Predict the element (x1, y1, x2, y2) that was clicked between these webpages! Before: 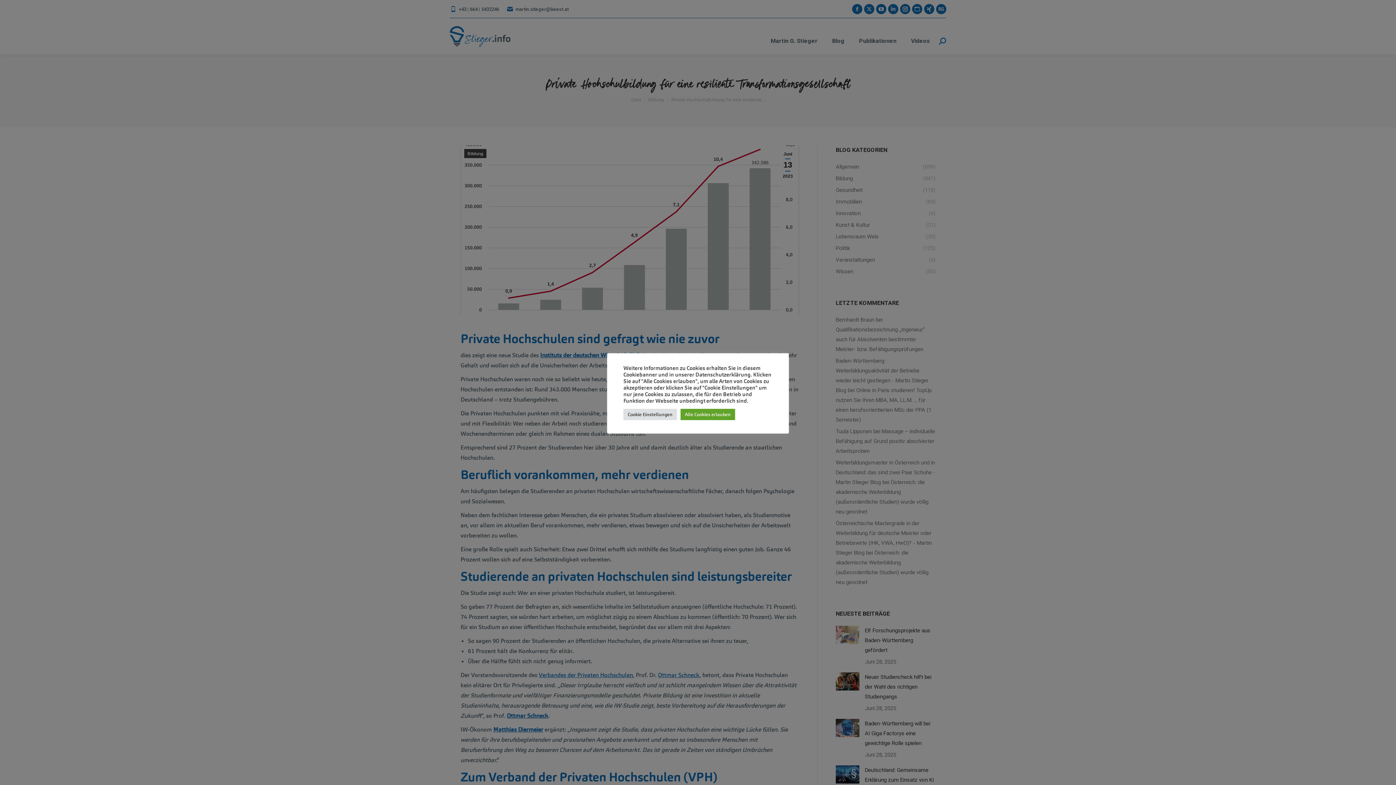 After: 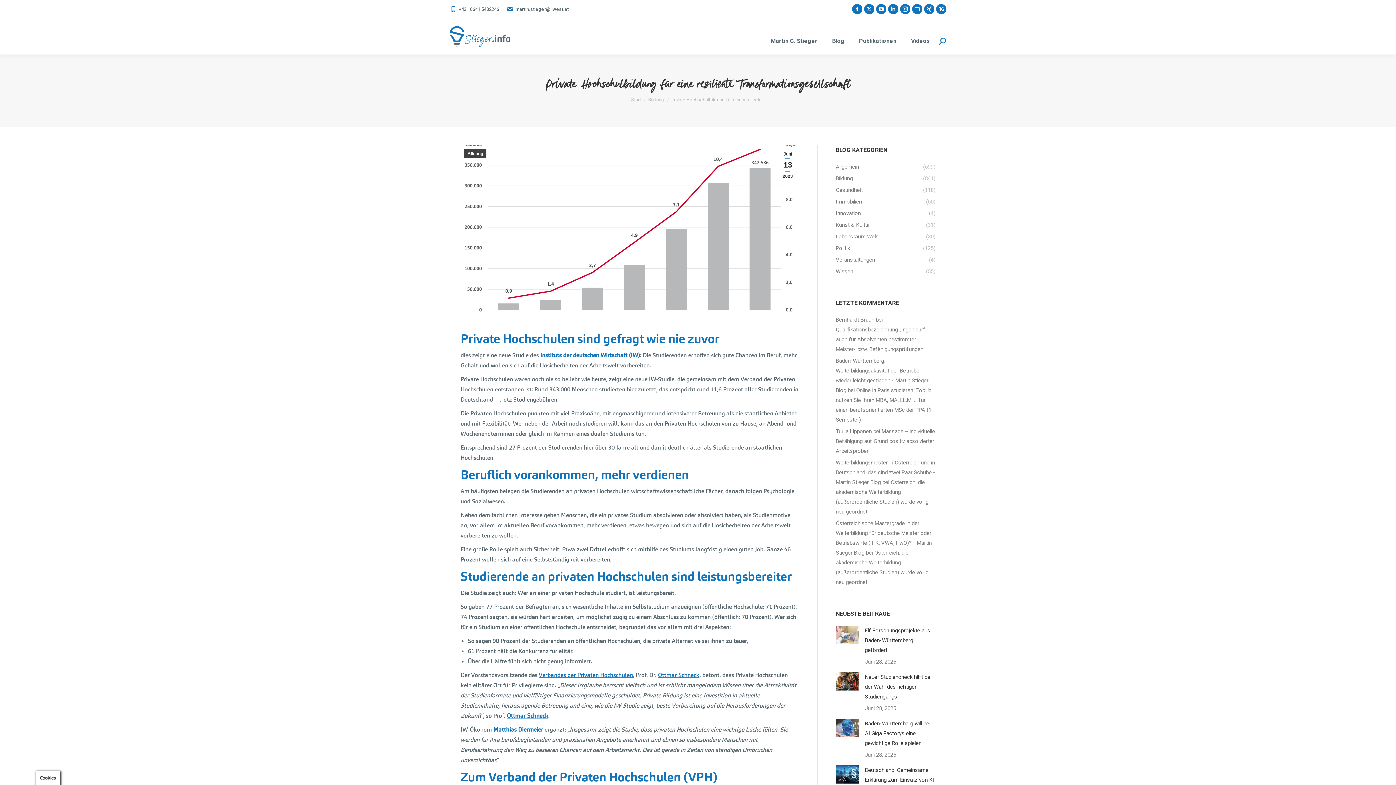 Action: label: Alle Cookies erlauben bbox: (680, 408, 735, 420)